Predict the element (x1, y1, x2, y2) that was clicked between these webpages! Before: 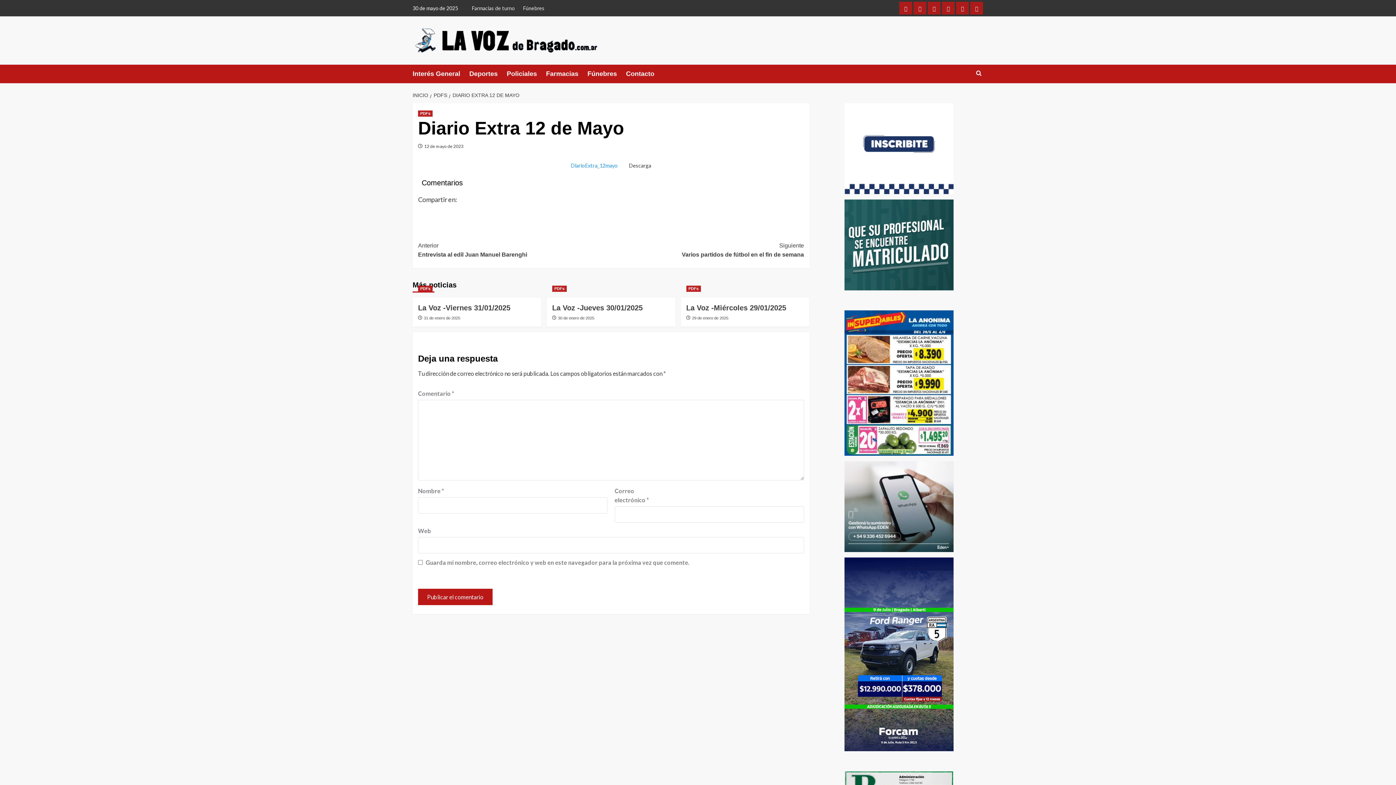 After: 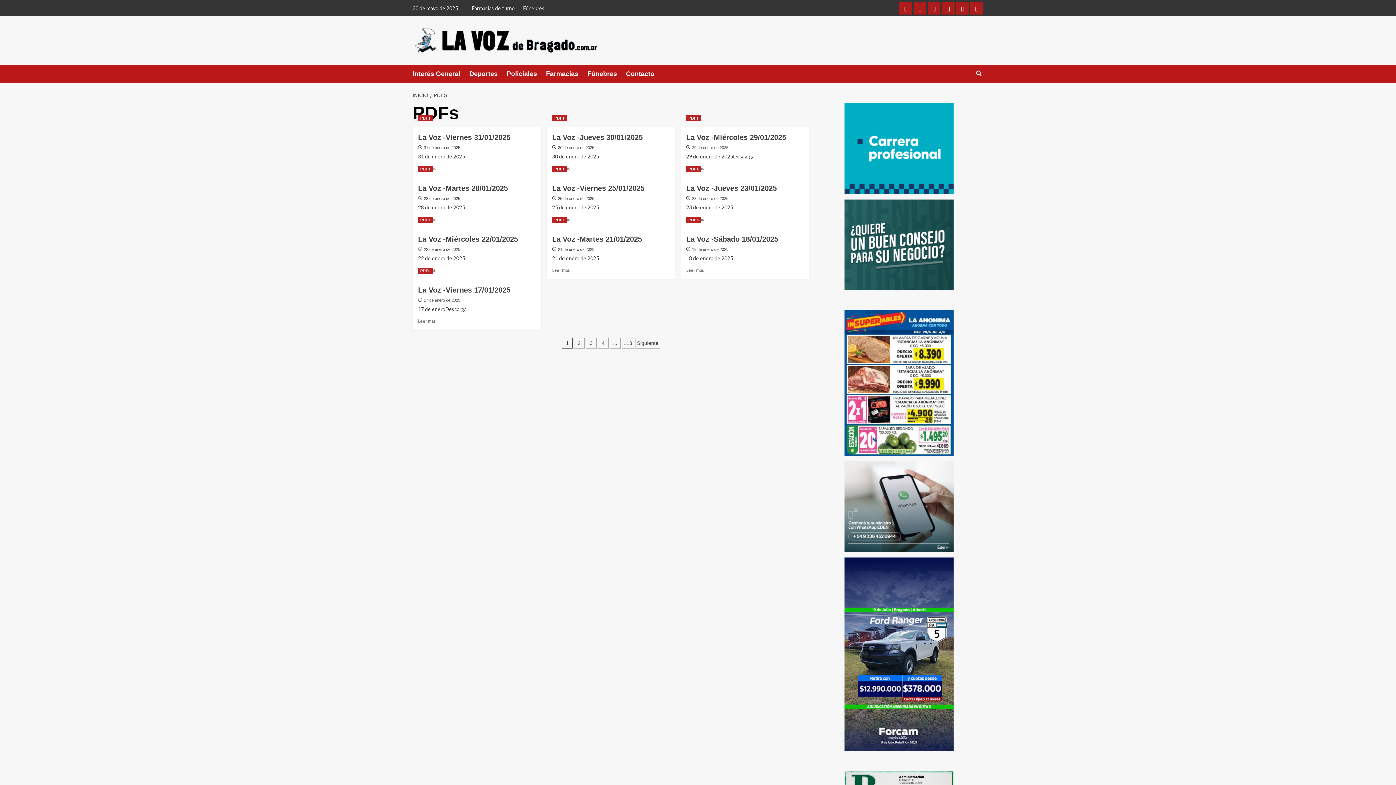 Action: label: Ver todas las publicaciones en PDFs bbox: (552, 285, 566, 291)